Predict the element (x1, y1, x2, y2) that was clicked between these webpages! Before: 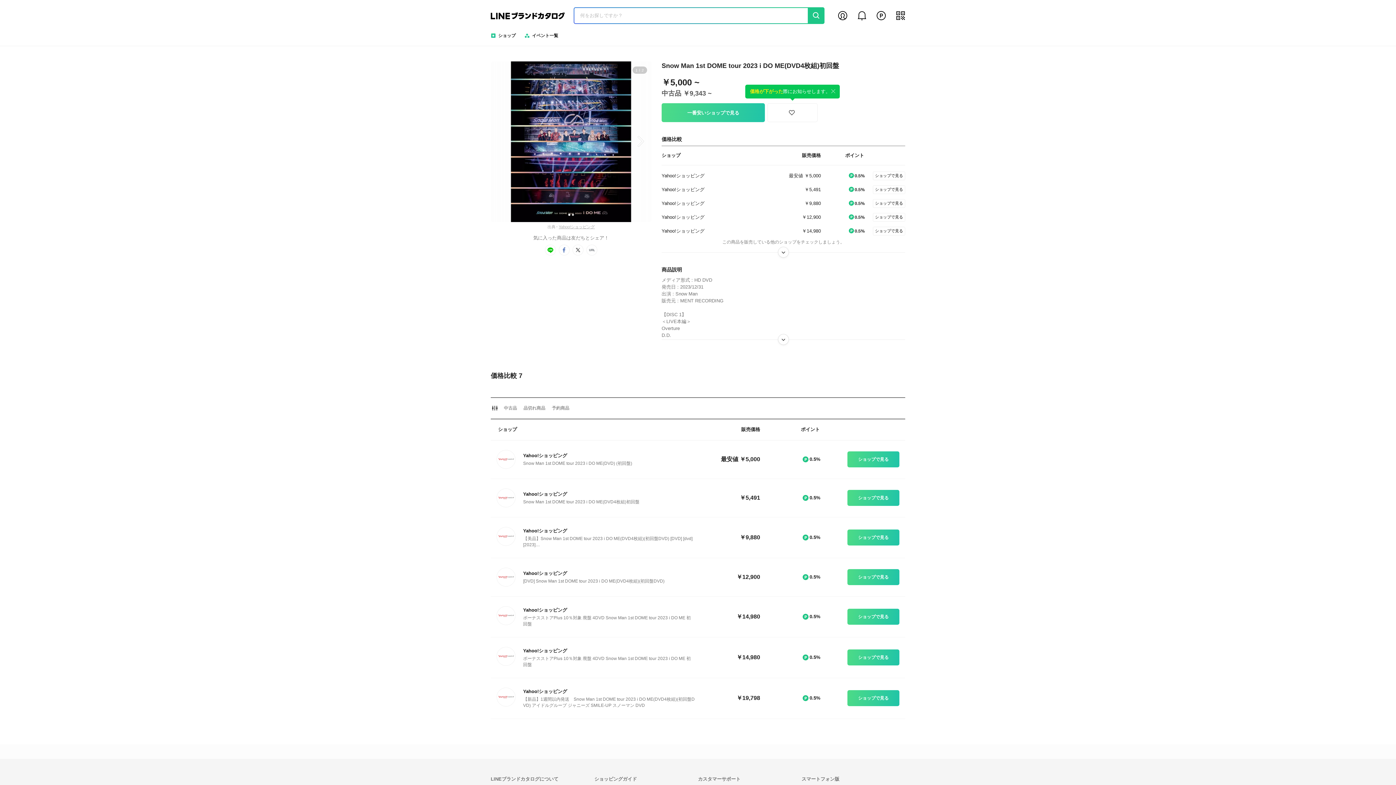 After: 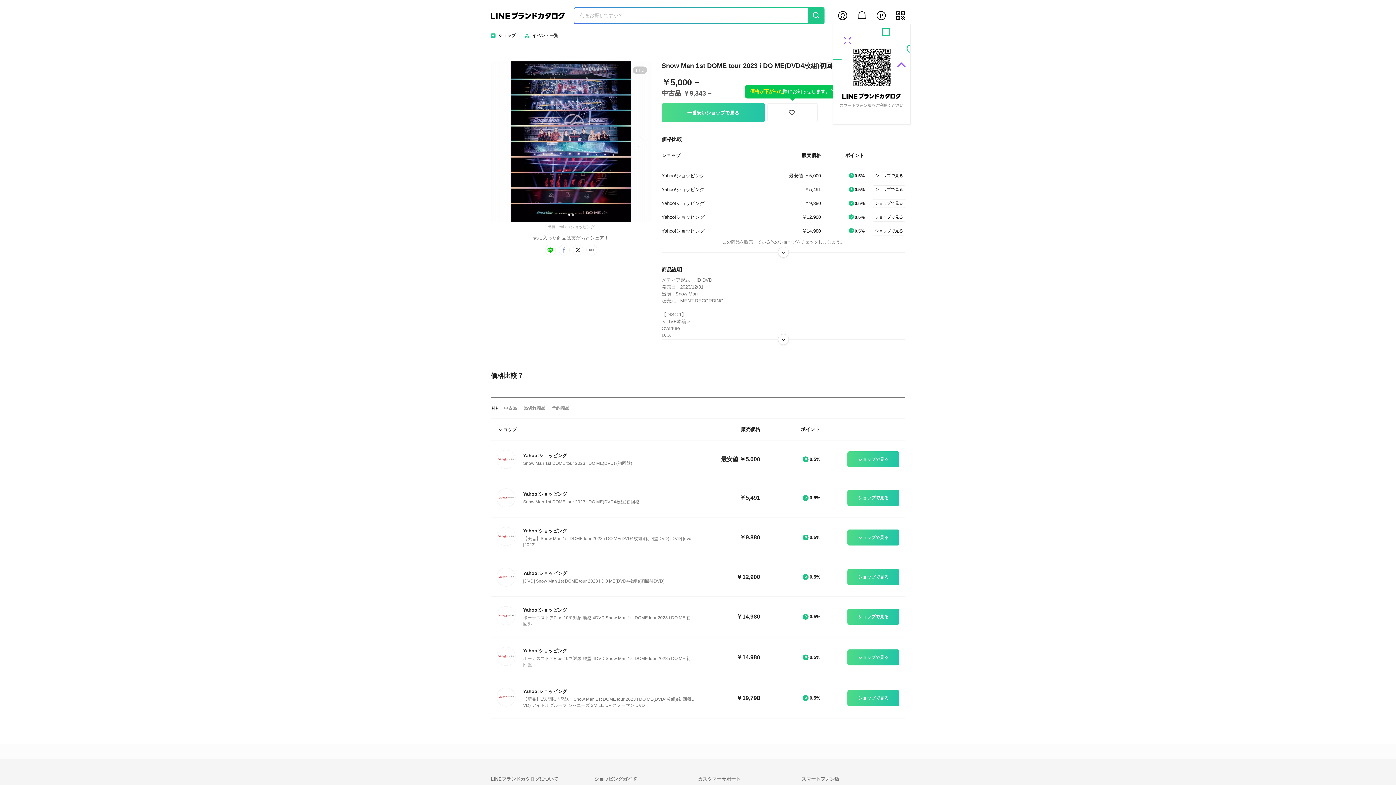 Action: label: my qr bbox: (895, 10, 906, 21)